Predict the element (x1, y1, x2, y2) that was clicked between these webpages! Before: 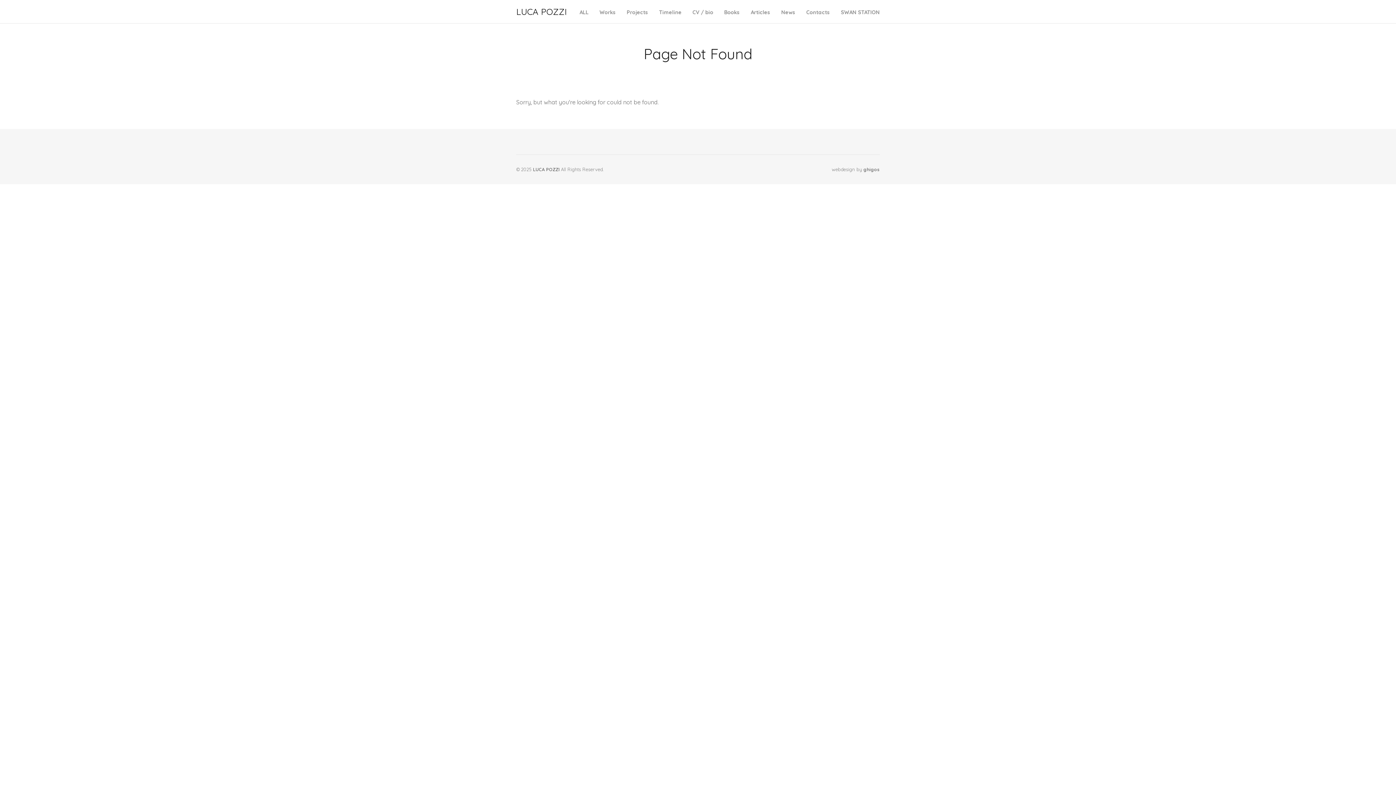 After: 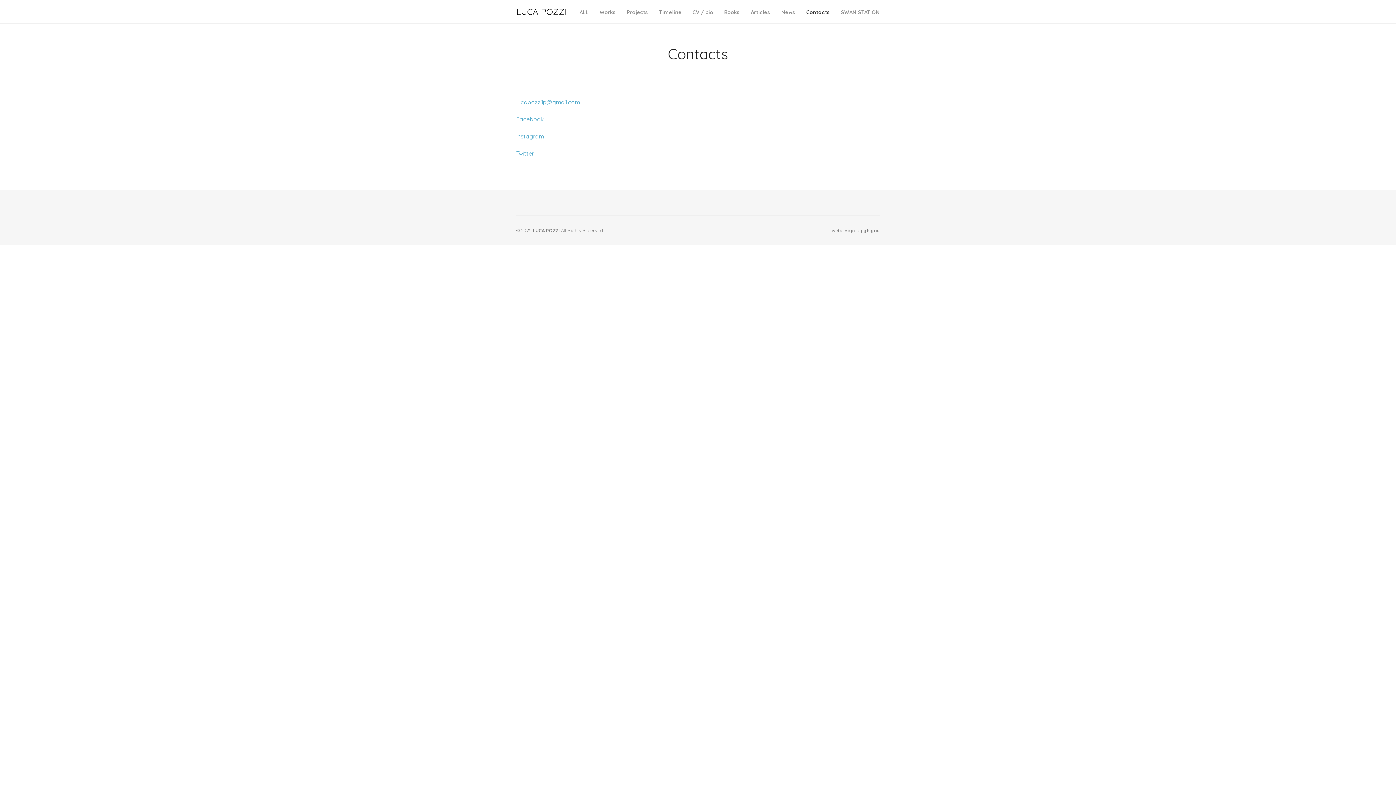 Action: bbox: (806, 8, 830, 17) label: Contacts